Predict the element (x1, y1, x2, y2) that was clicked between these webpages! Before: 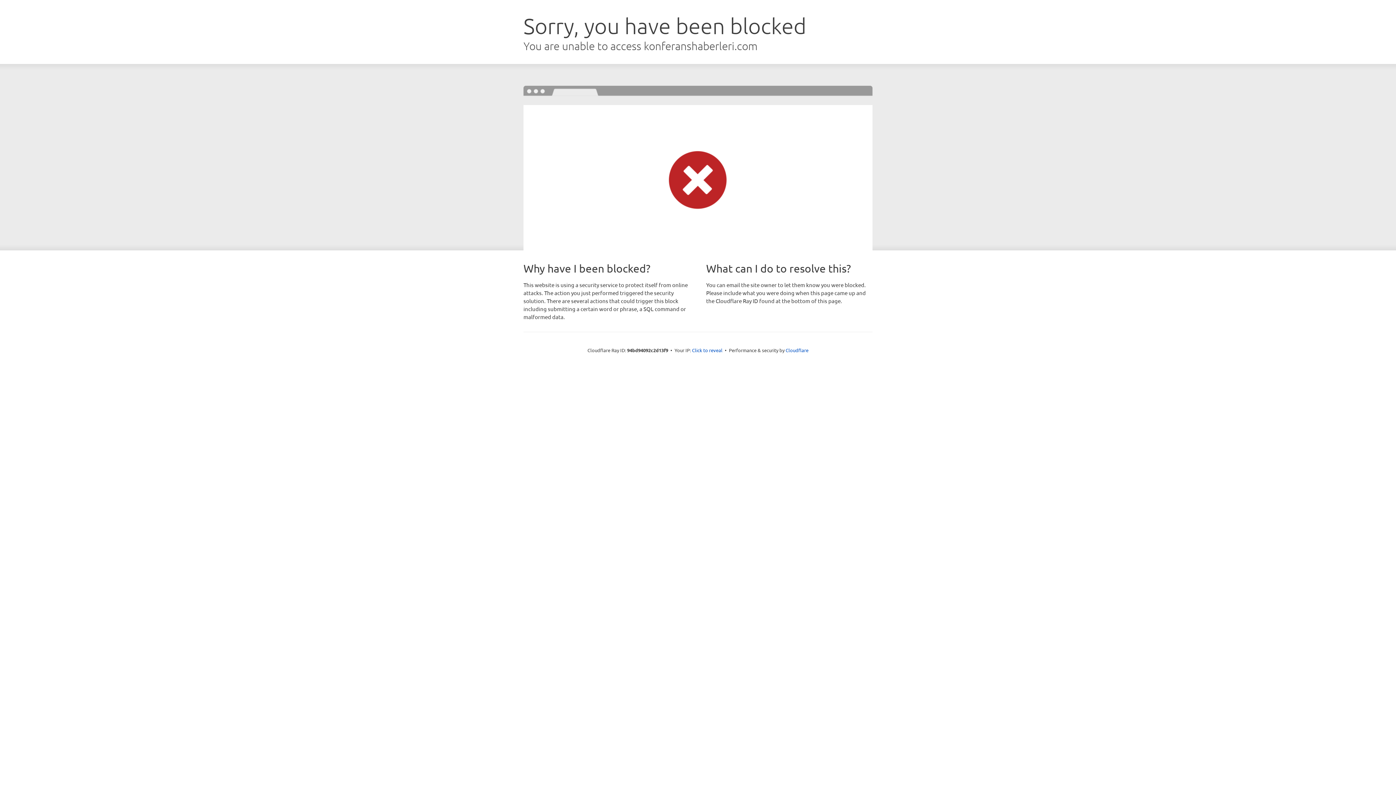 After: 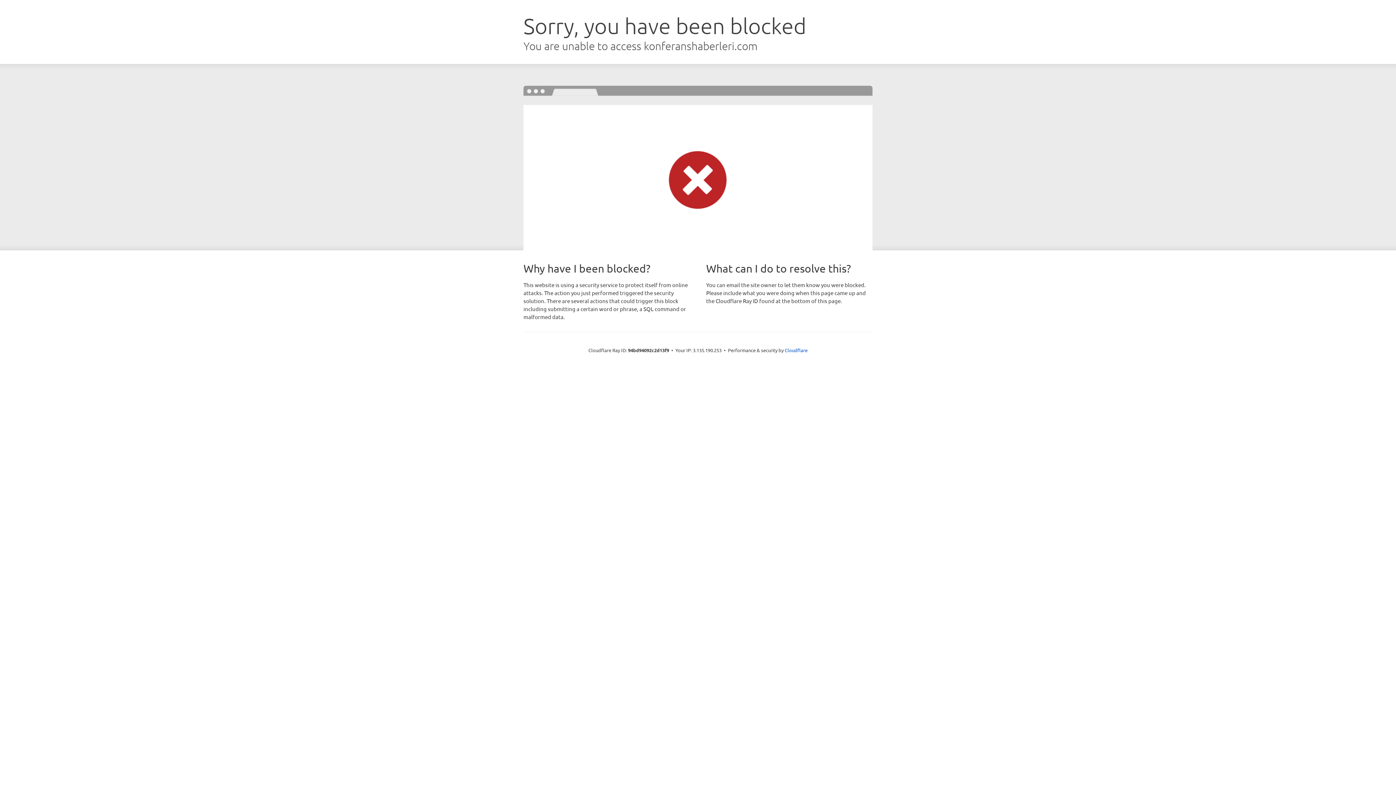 Action: label: Click to reveal bbox: (692, 346, 722, 353)